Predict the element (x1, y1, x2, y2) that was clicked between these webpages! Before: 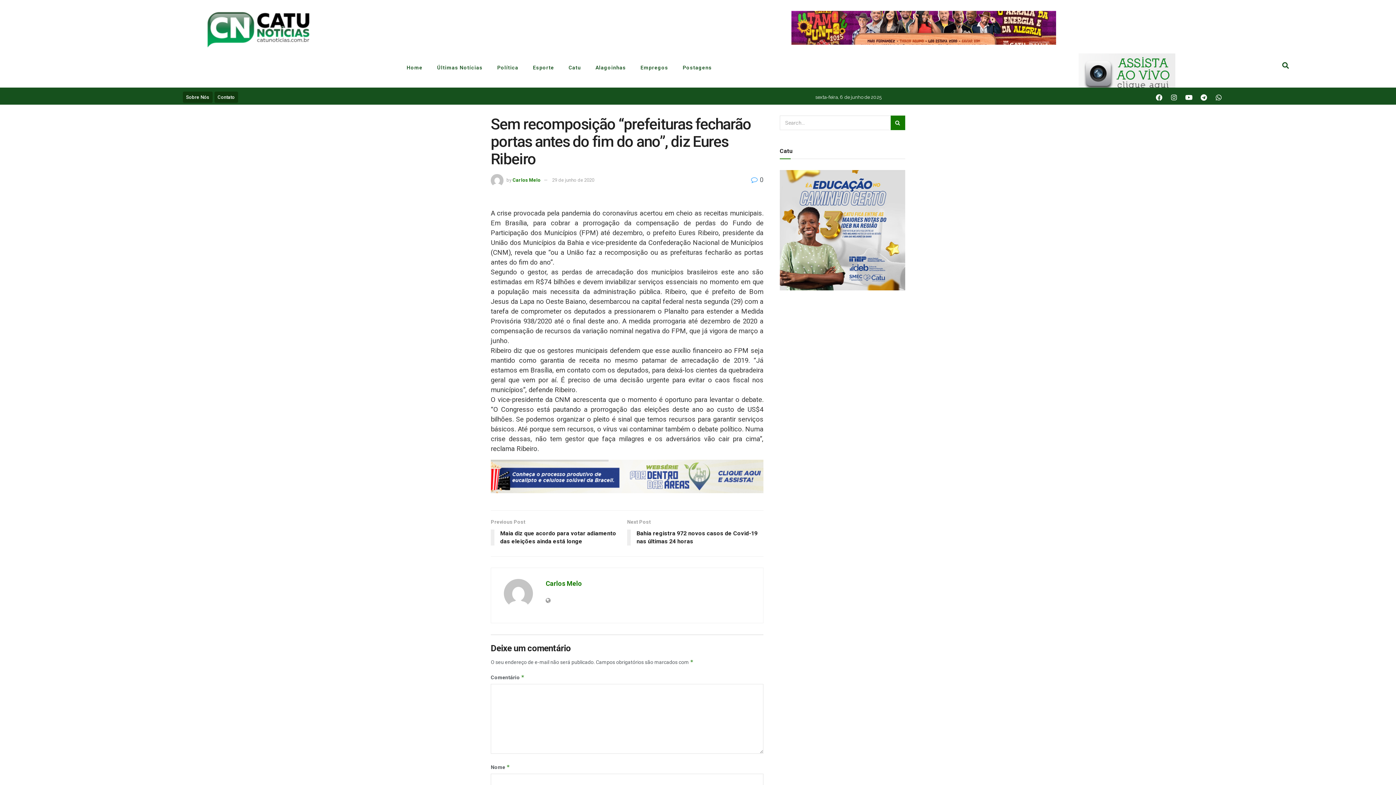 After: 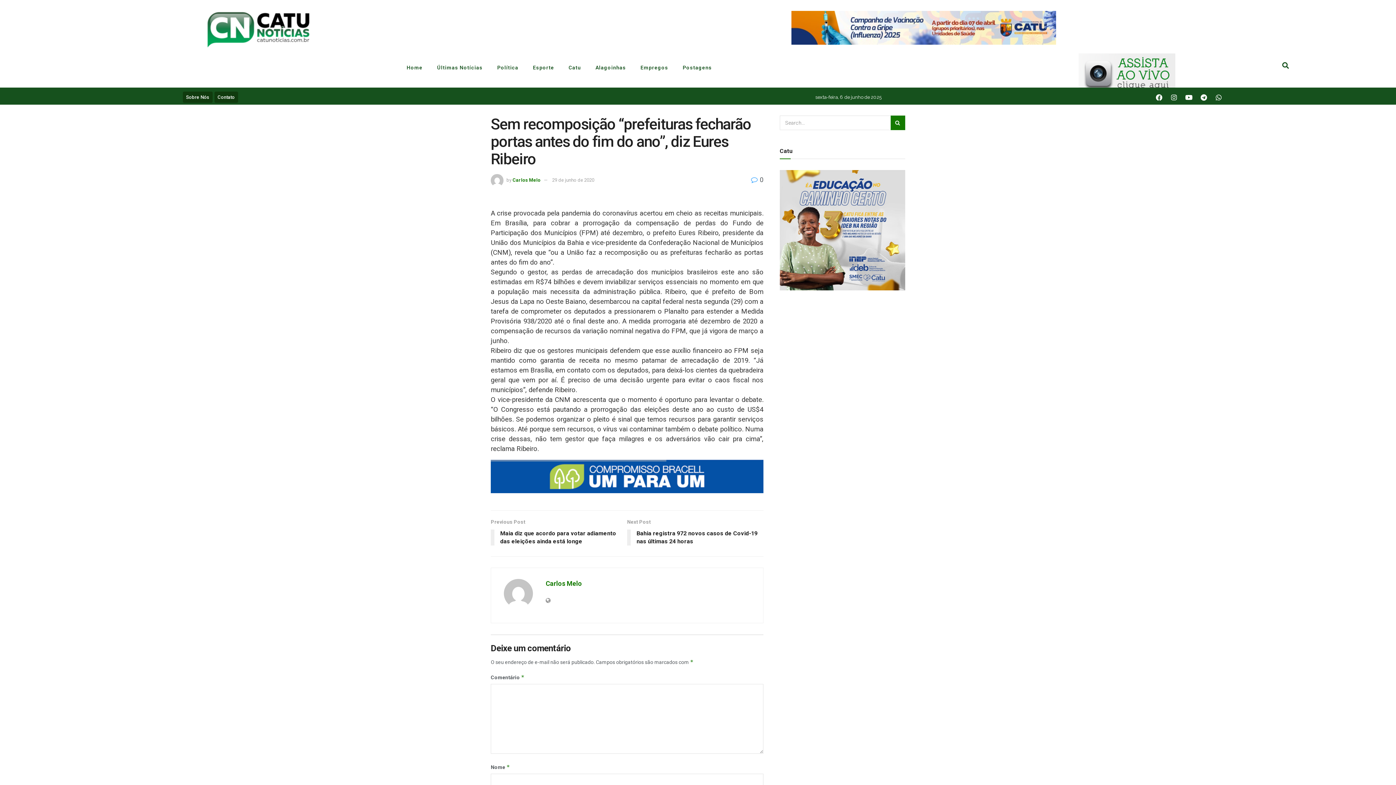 Action: label:  0 bbox: (751, 176, 763, 183)